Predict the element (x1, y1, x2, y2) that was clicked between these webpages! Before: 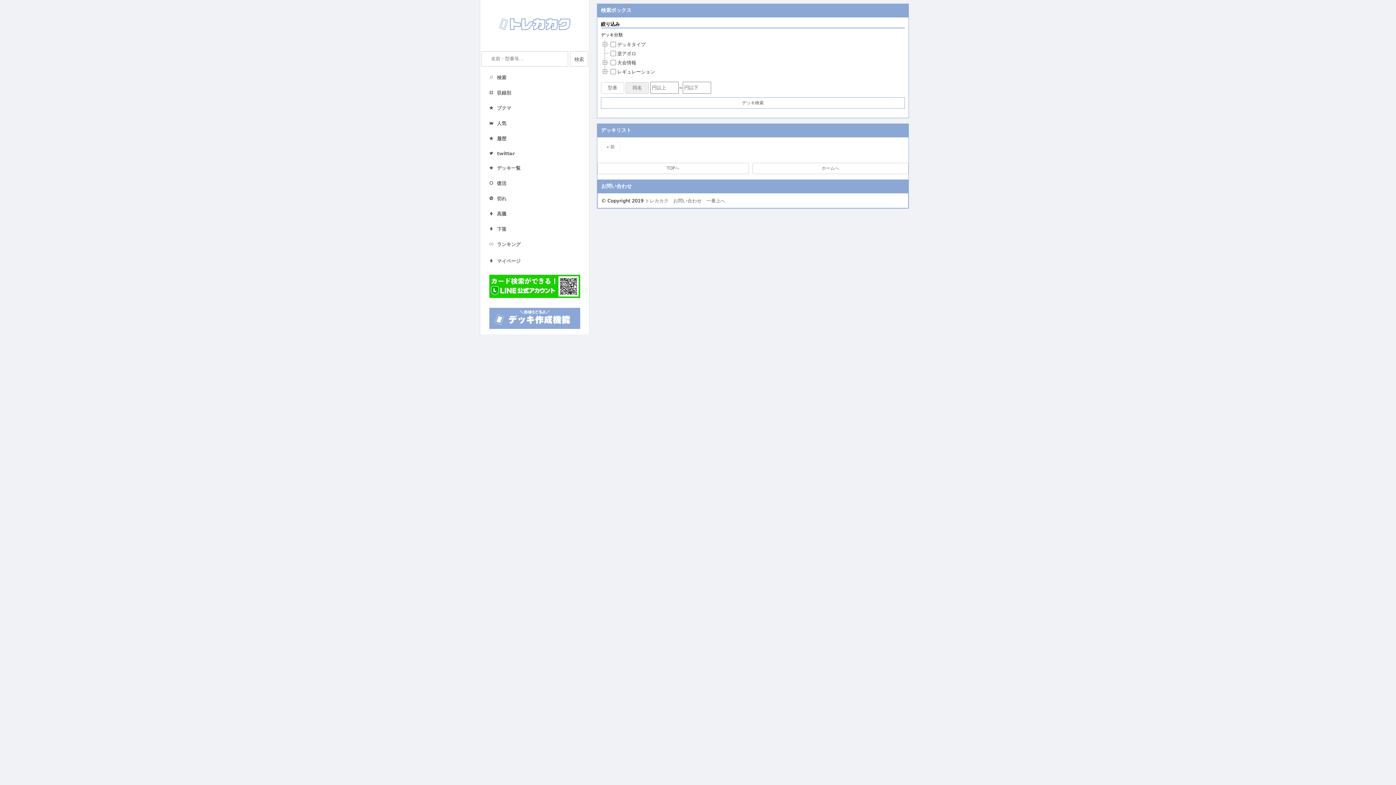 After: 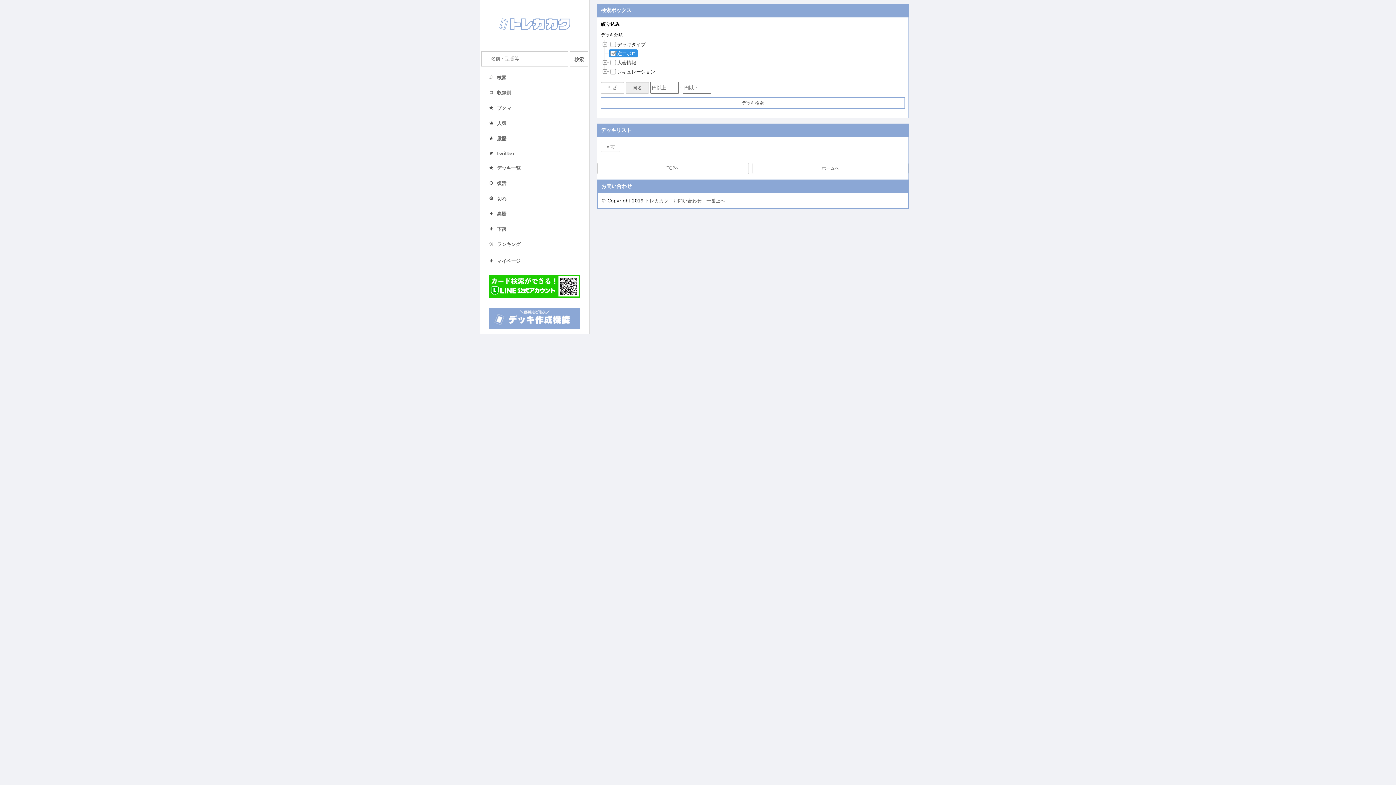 Action: label: 逆アポロ bbox: (609, 49, 637, 57)